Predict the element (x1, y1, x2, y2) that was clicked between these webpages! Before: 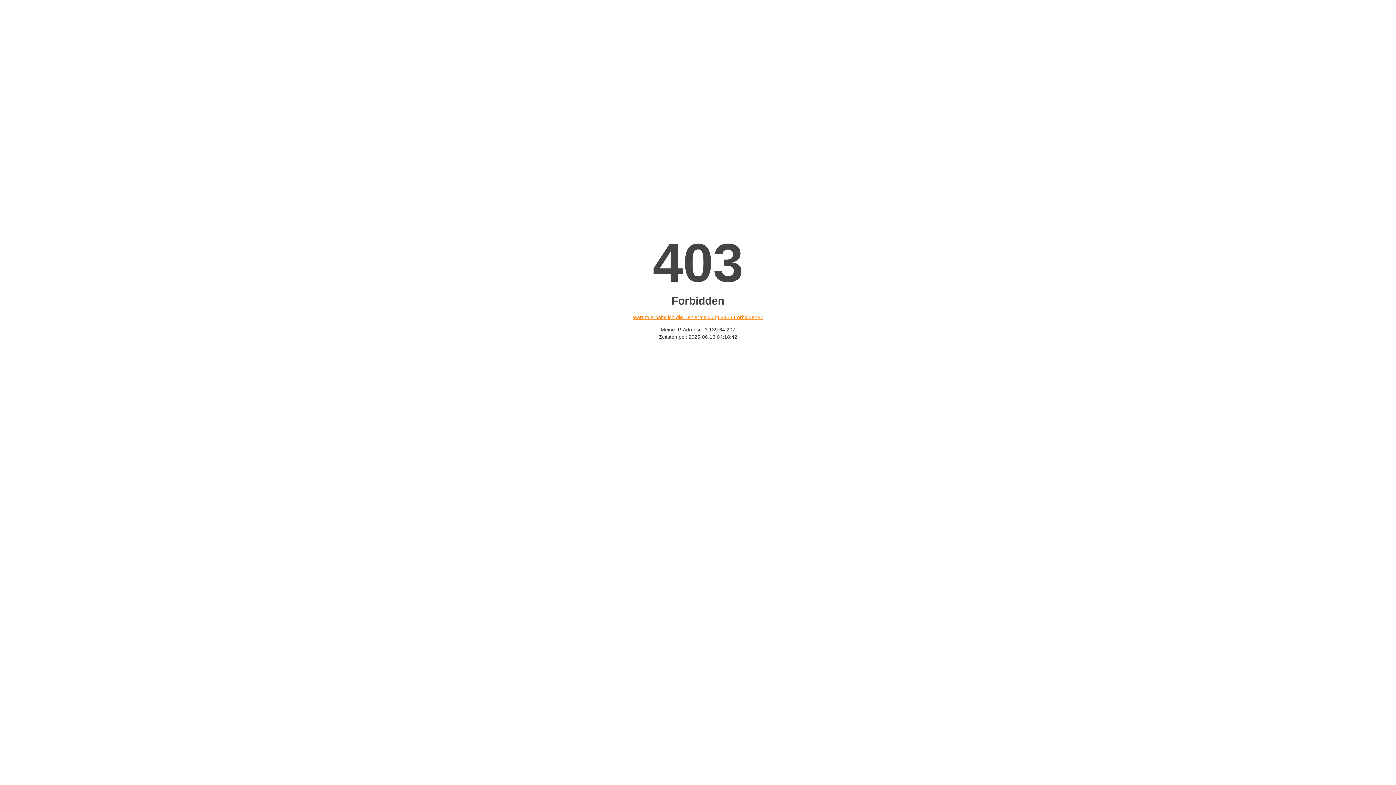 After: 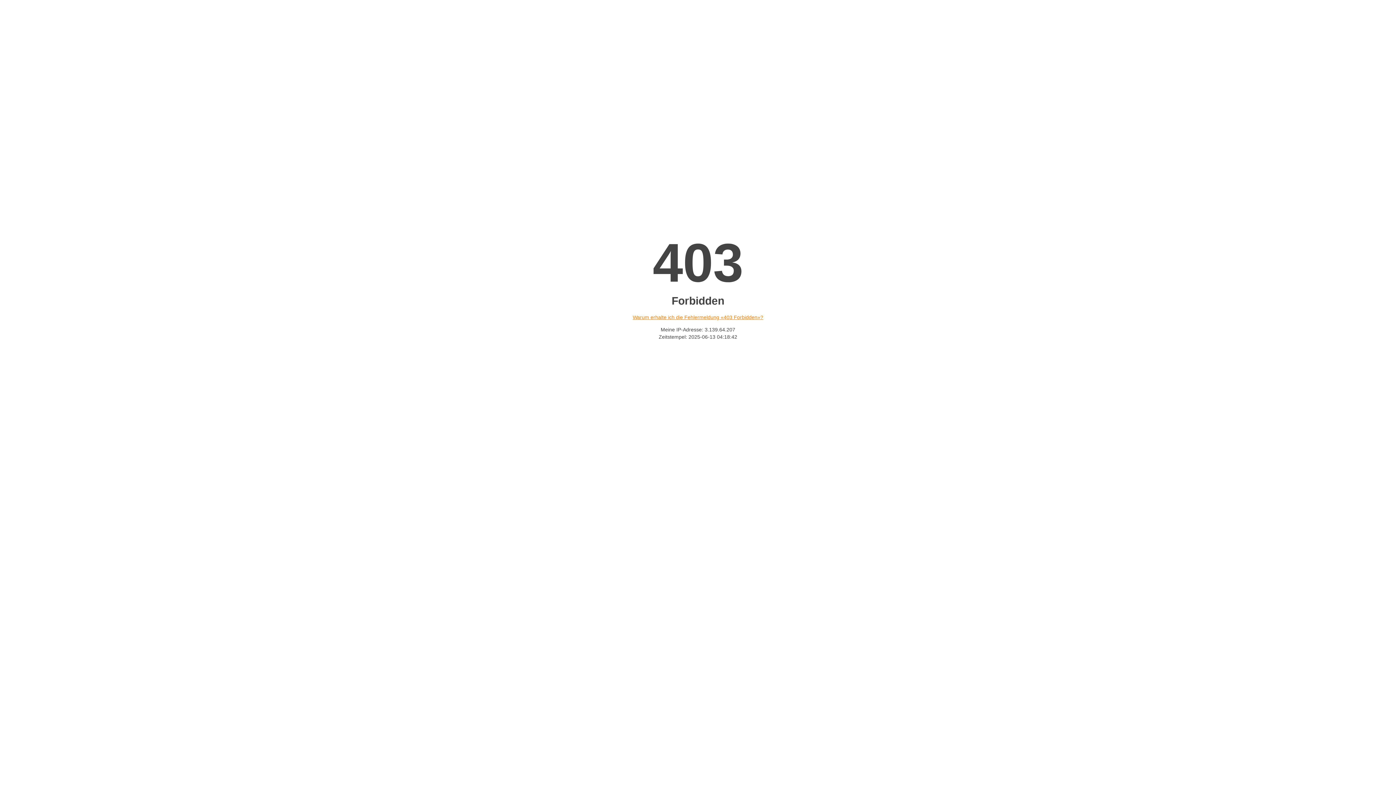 Action: label: Warum erhalte ich die Fehlermeldung «403 Forbidden»? bbox: (632, 314, 763, 320)